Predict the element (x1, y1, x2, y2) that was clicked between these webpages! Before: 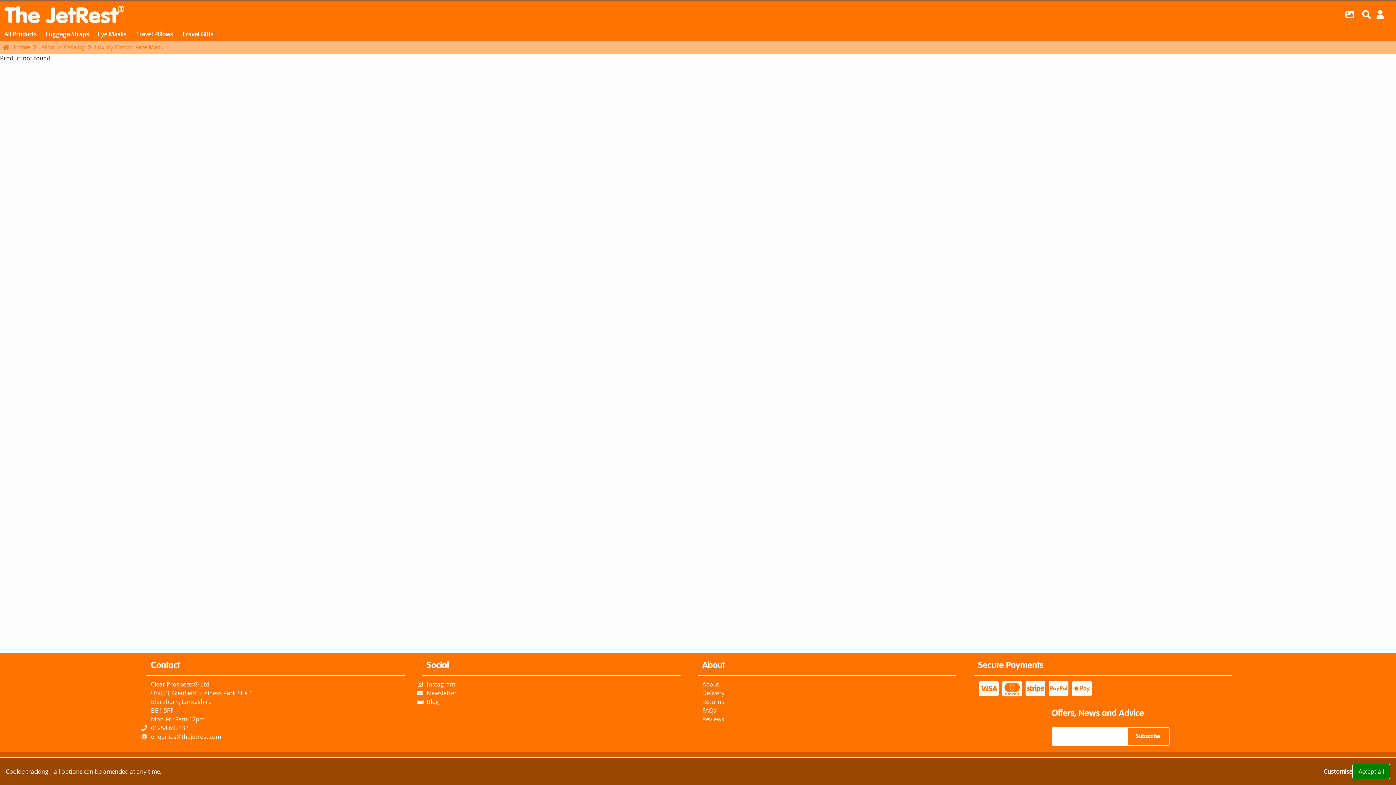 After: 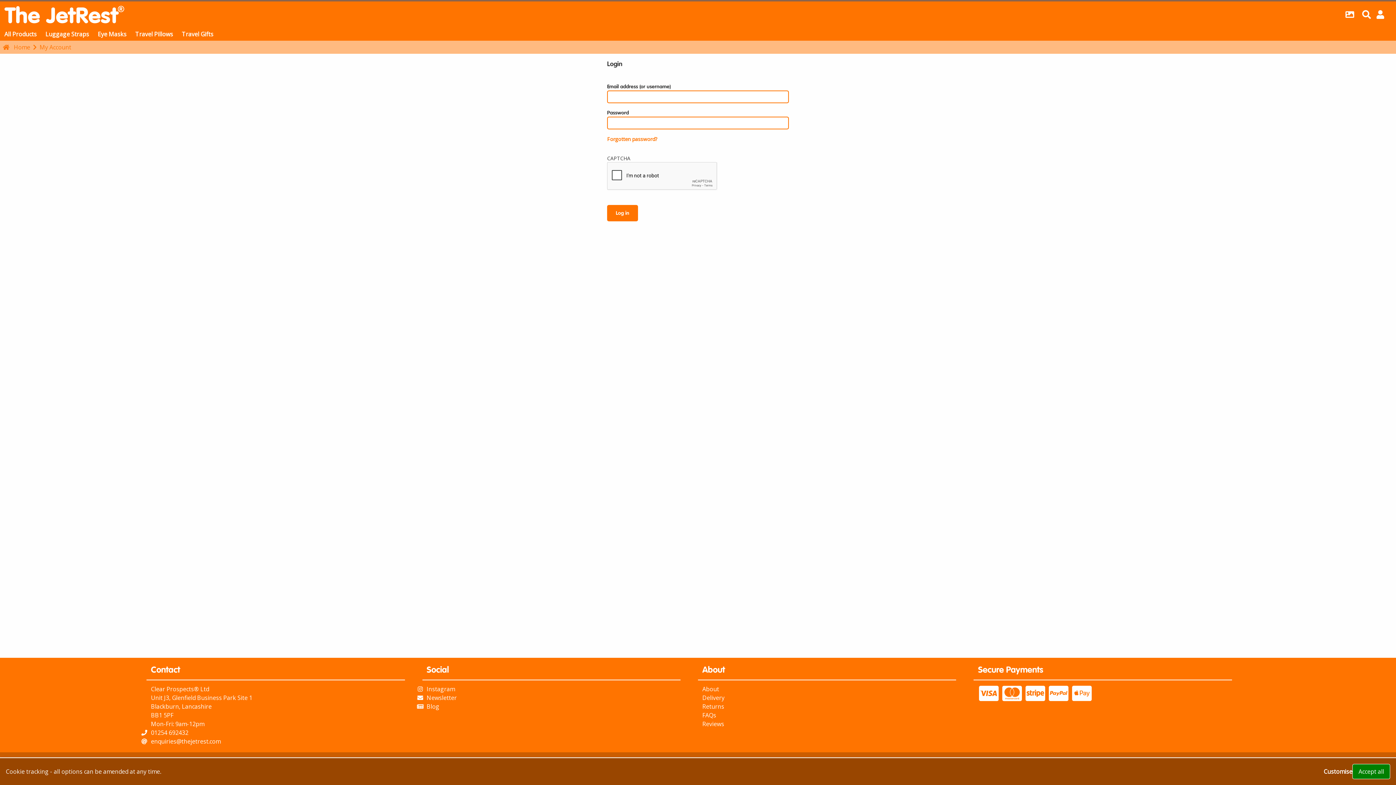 Action: bbox: (1373, 6, 1390, 22)